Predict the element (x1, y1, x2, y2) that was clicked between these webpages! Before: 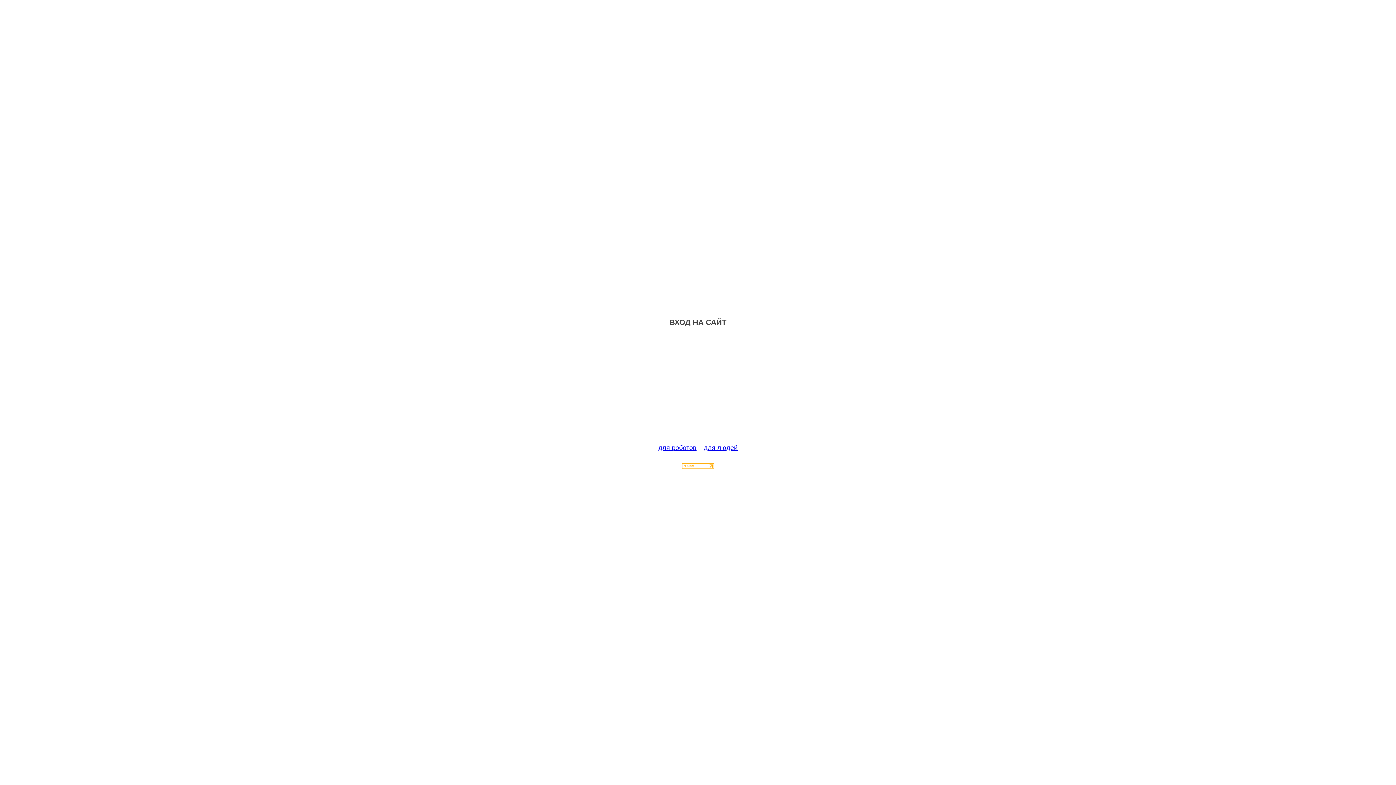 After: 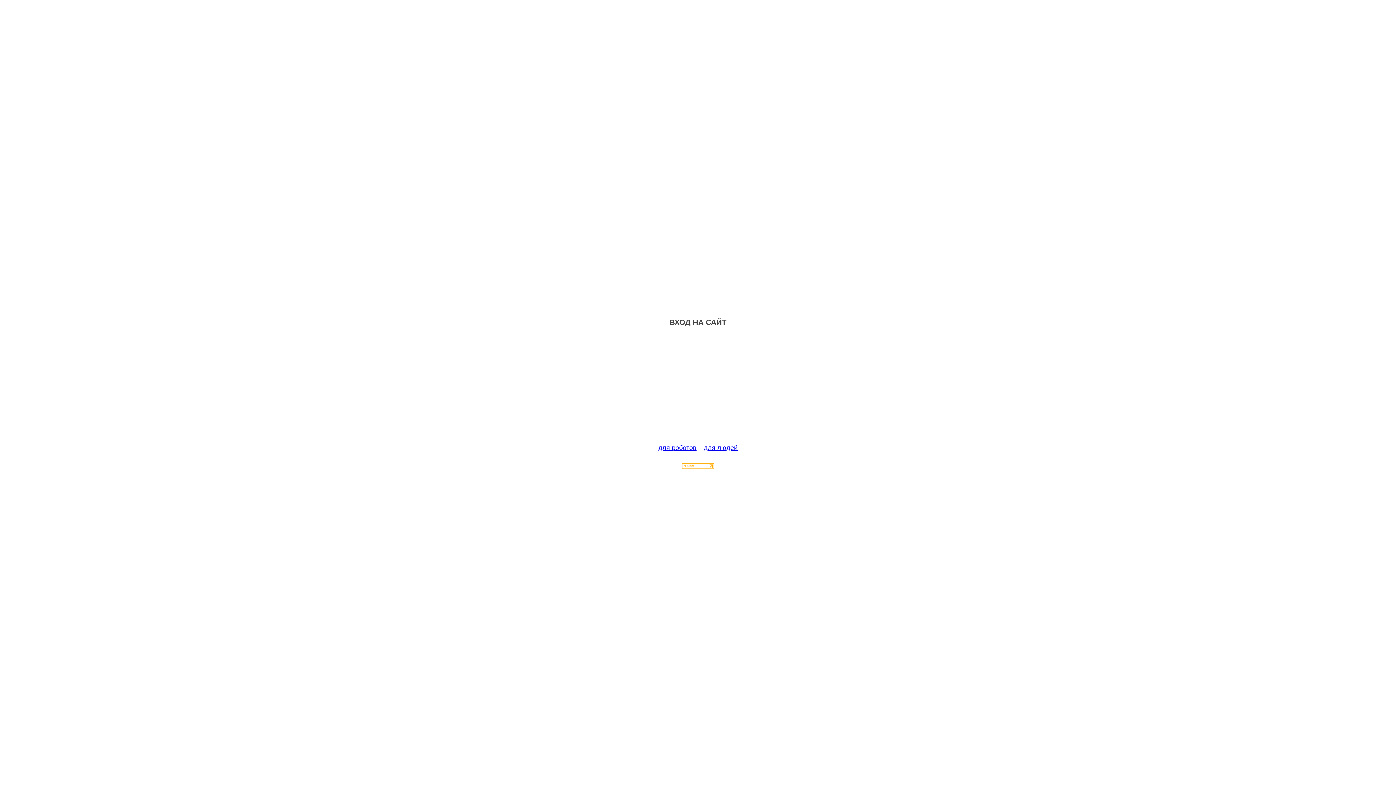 Action: bbox: (682, 463, 714, 470)